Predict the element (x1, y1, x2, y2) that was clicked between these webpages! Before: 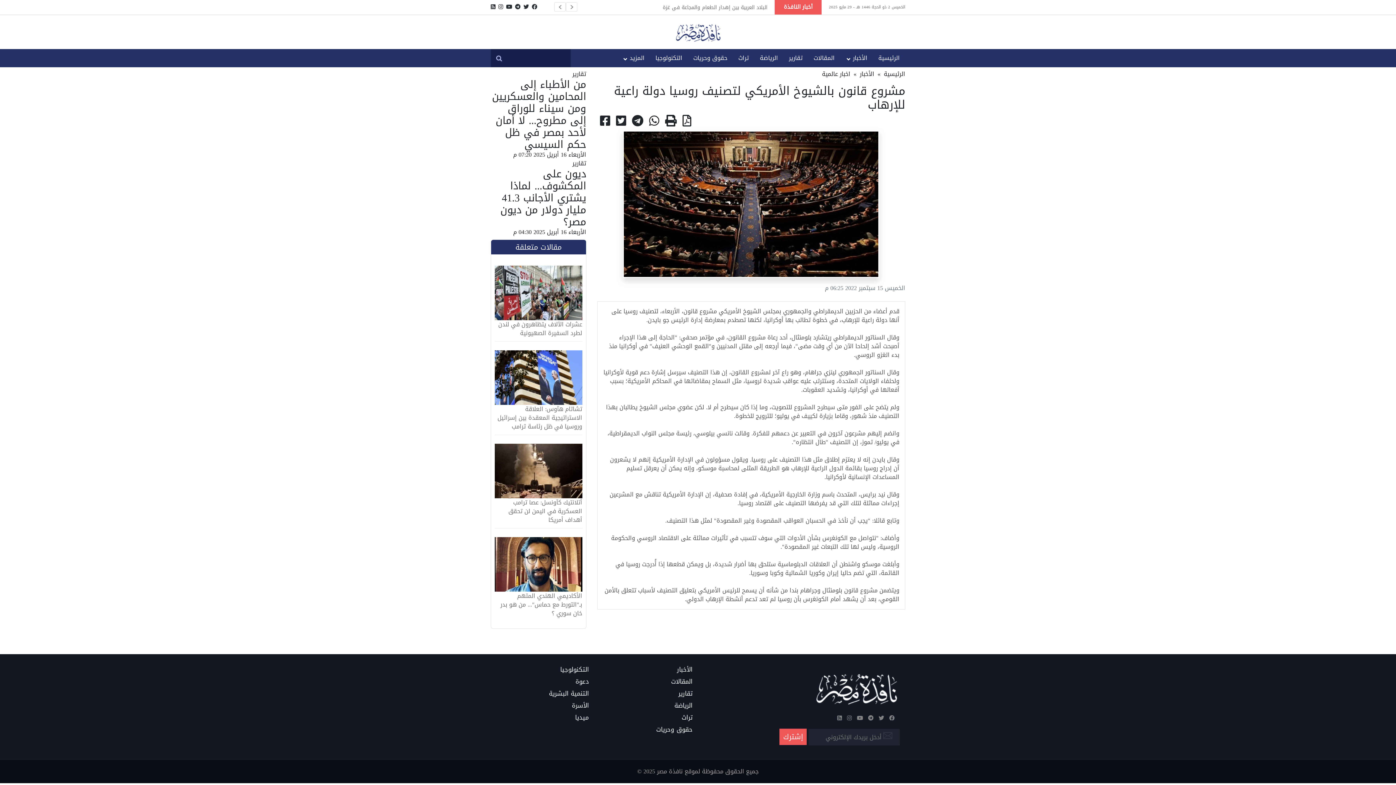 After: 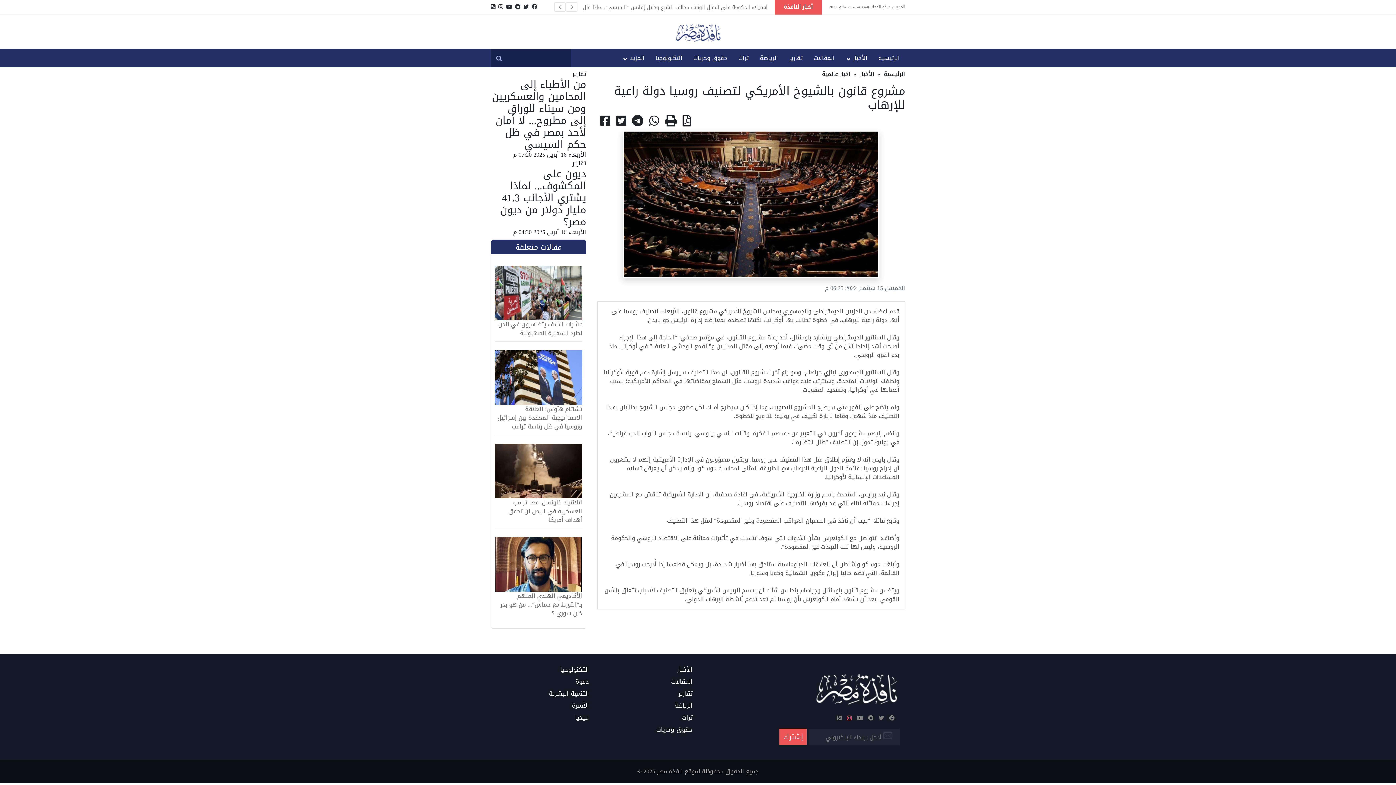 Action: bbox: (847, 713, 852, 723)